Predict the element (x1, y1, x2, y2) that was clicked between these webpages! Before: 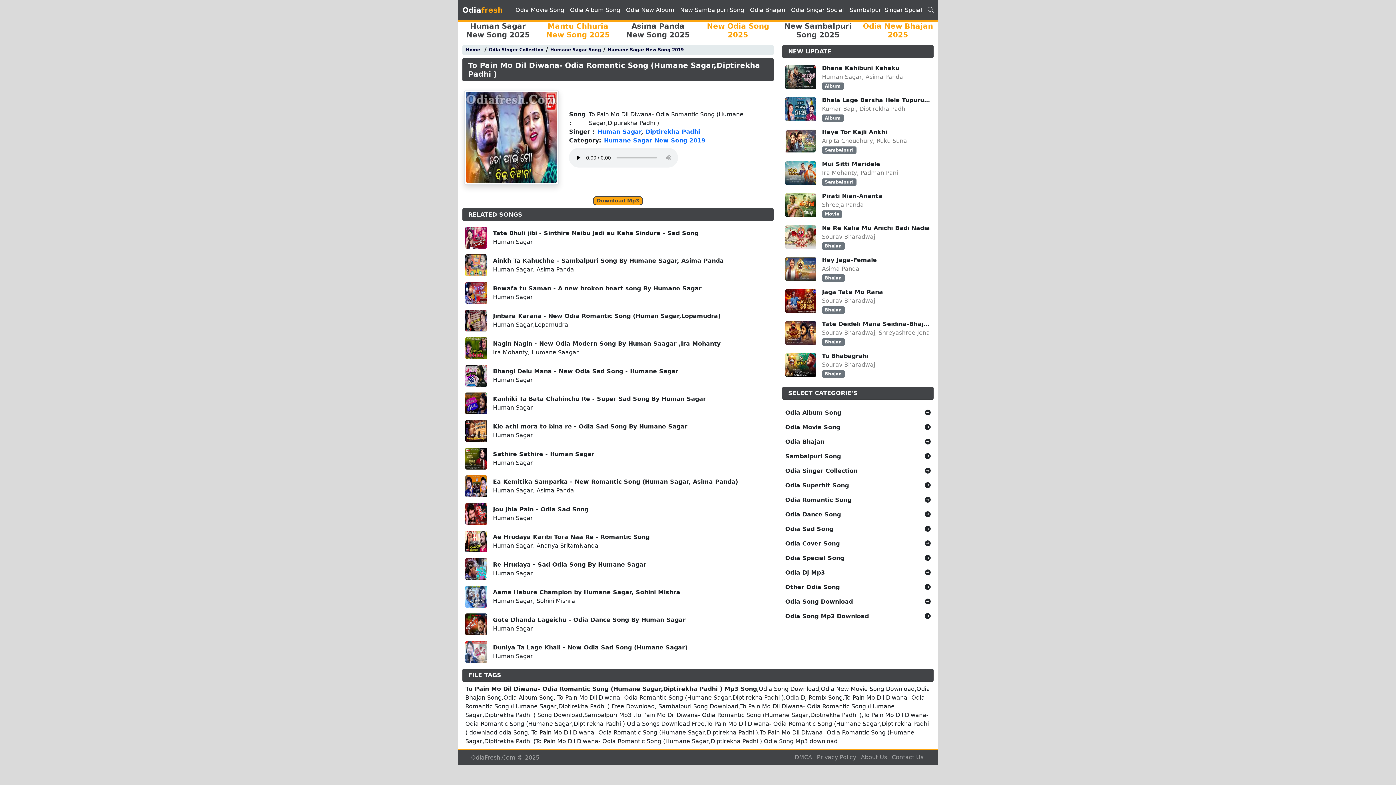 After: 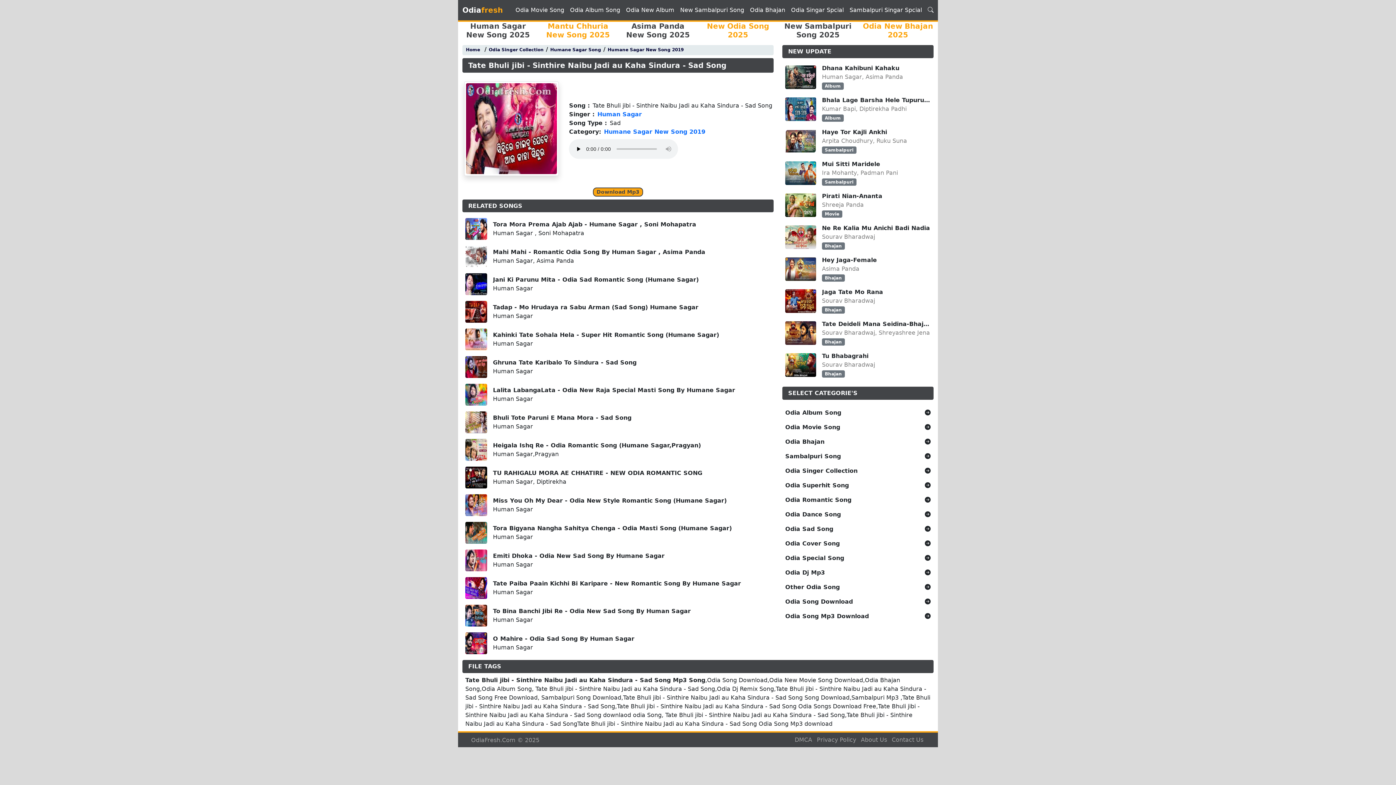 Action: label: Tate Bhuli jibi - Sinthire Naibu Jadi au Kaha Sindura - Sad Song

Human Sagar bbox: (462, 224, 773, 251)